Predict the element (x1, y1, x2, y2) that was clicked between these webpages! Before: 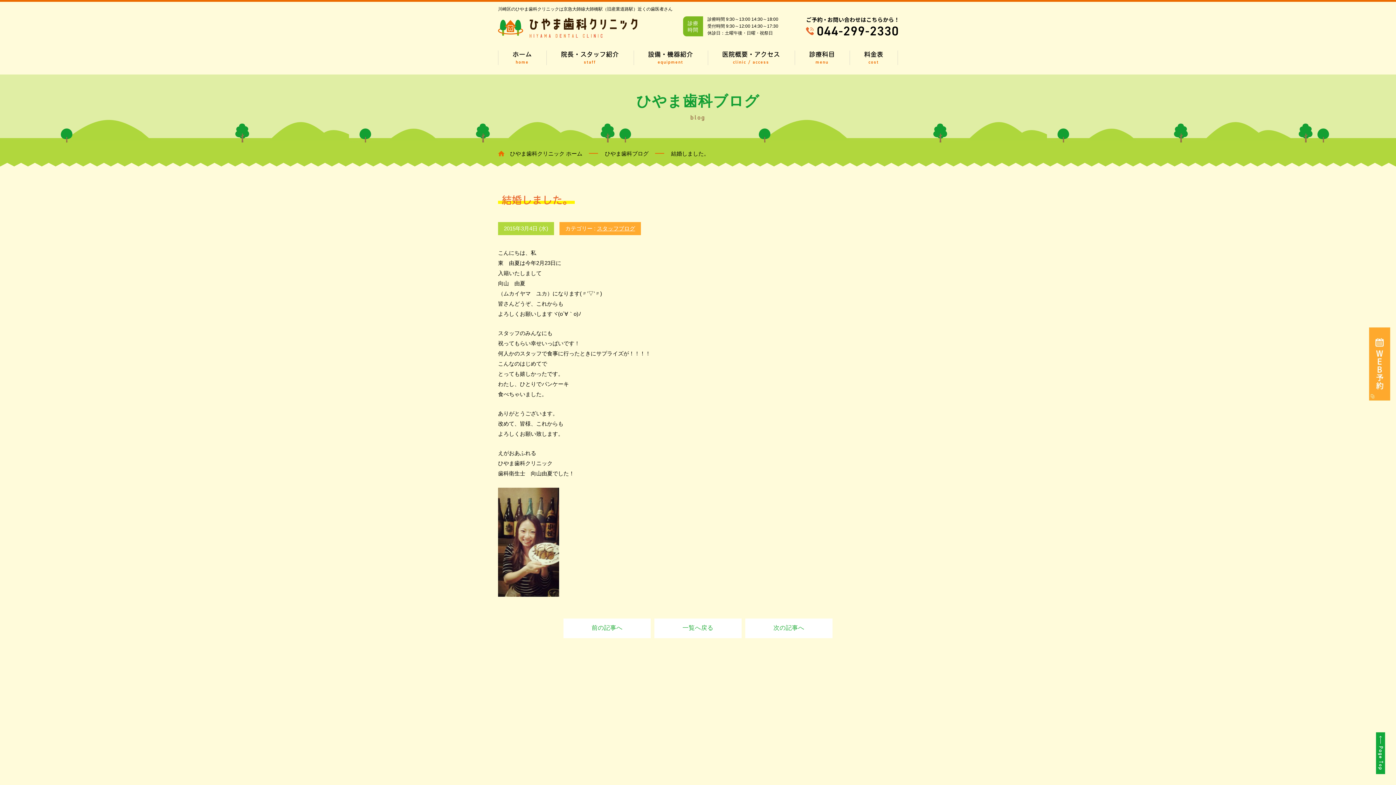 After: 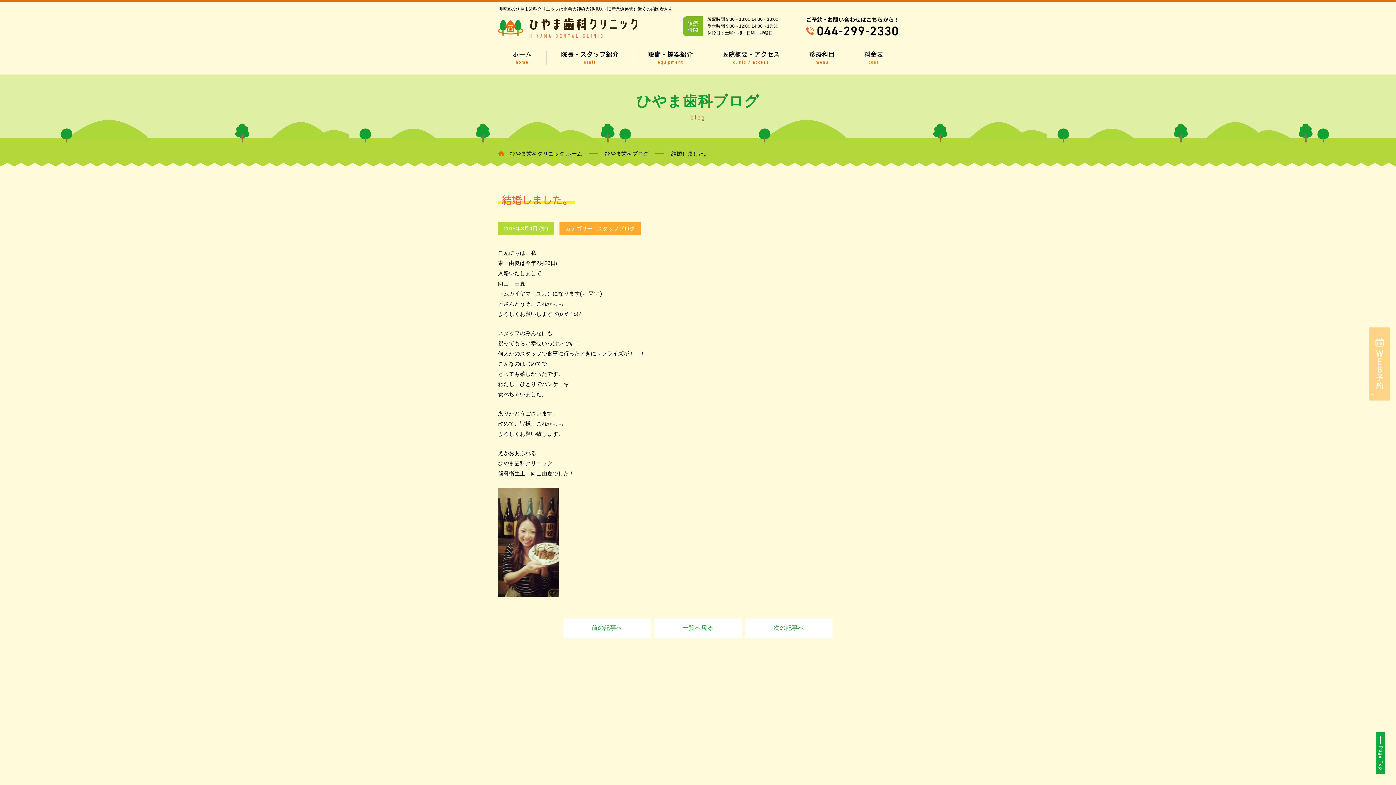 Action: bbox: (1369, 327, 1390, 400)